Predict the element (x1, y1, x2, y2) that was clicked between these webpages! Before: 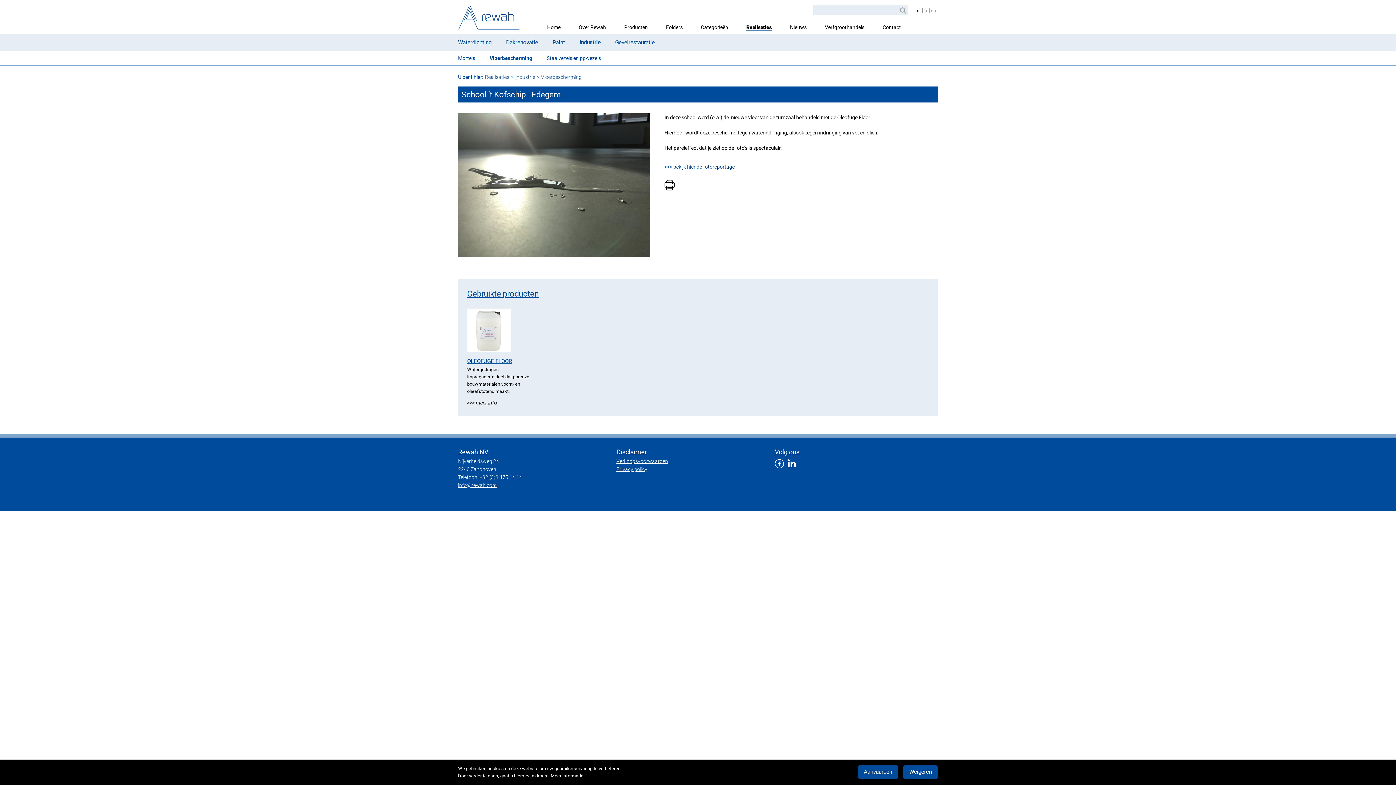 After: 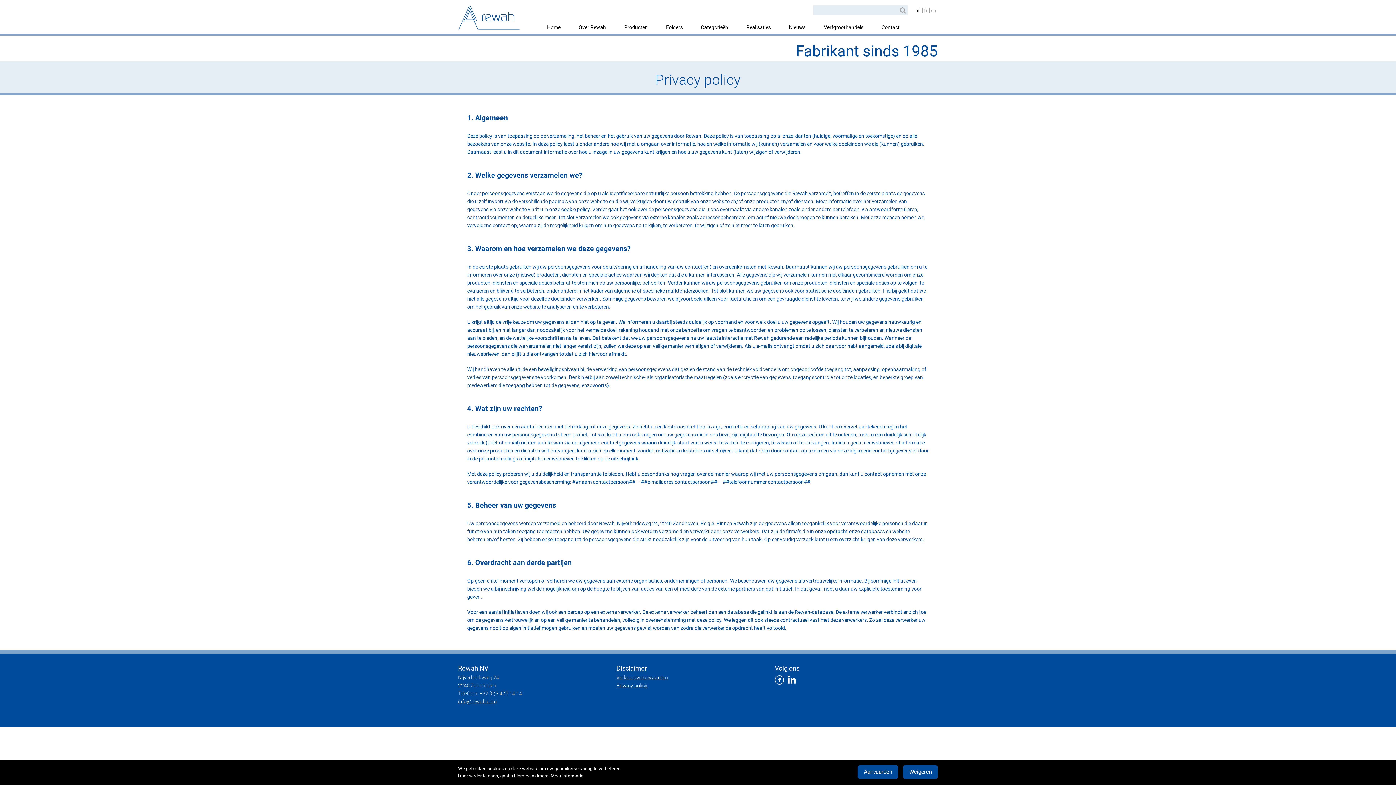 Action: bbox: (616, 466, 647, 472) label: Privacy policy